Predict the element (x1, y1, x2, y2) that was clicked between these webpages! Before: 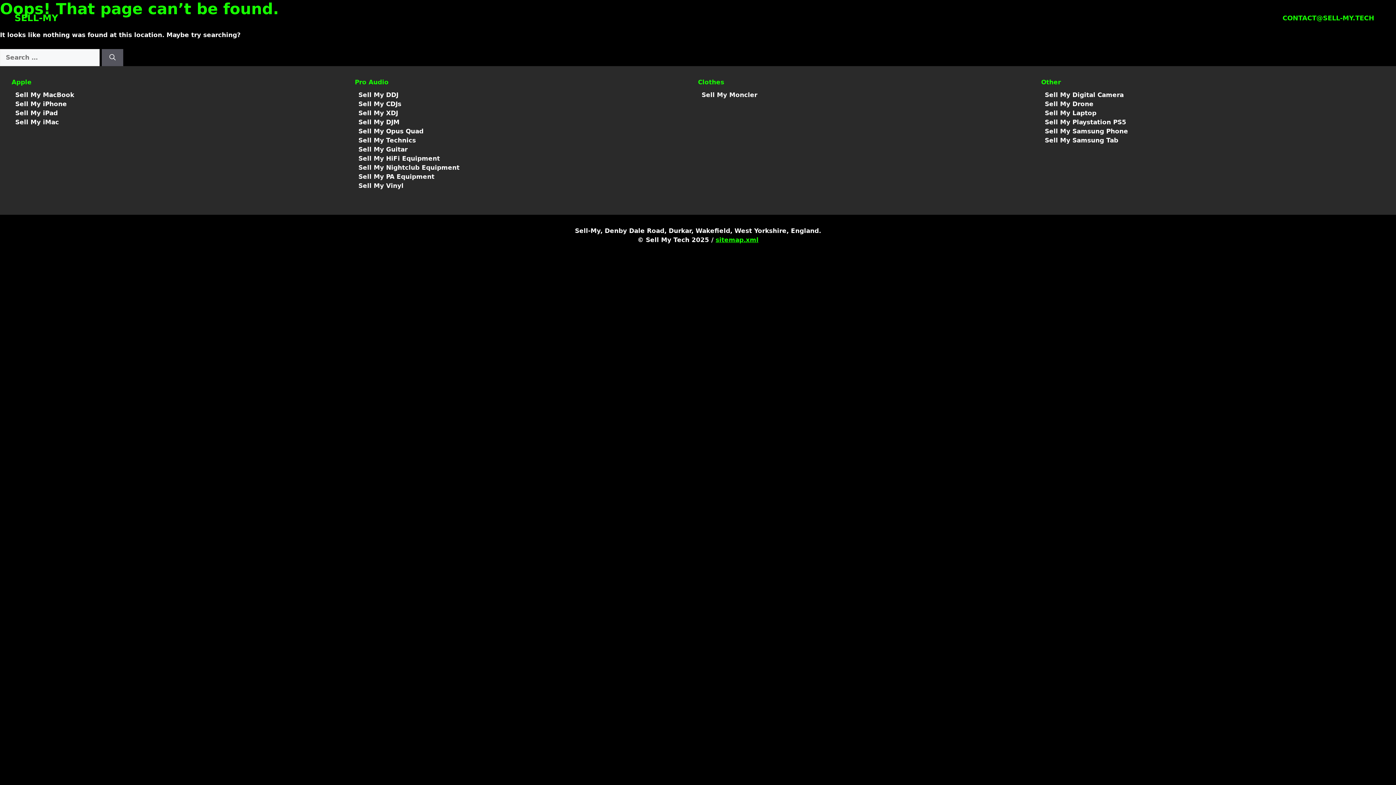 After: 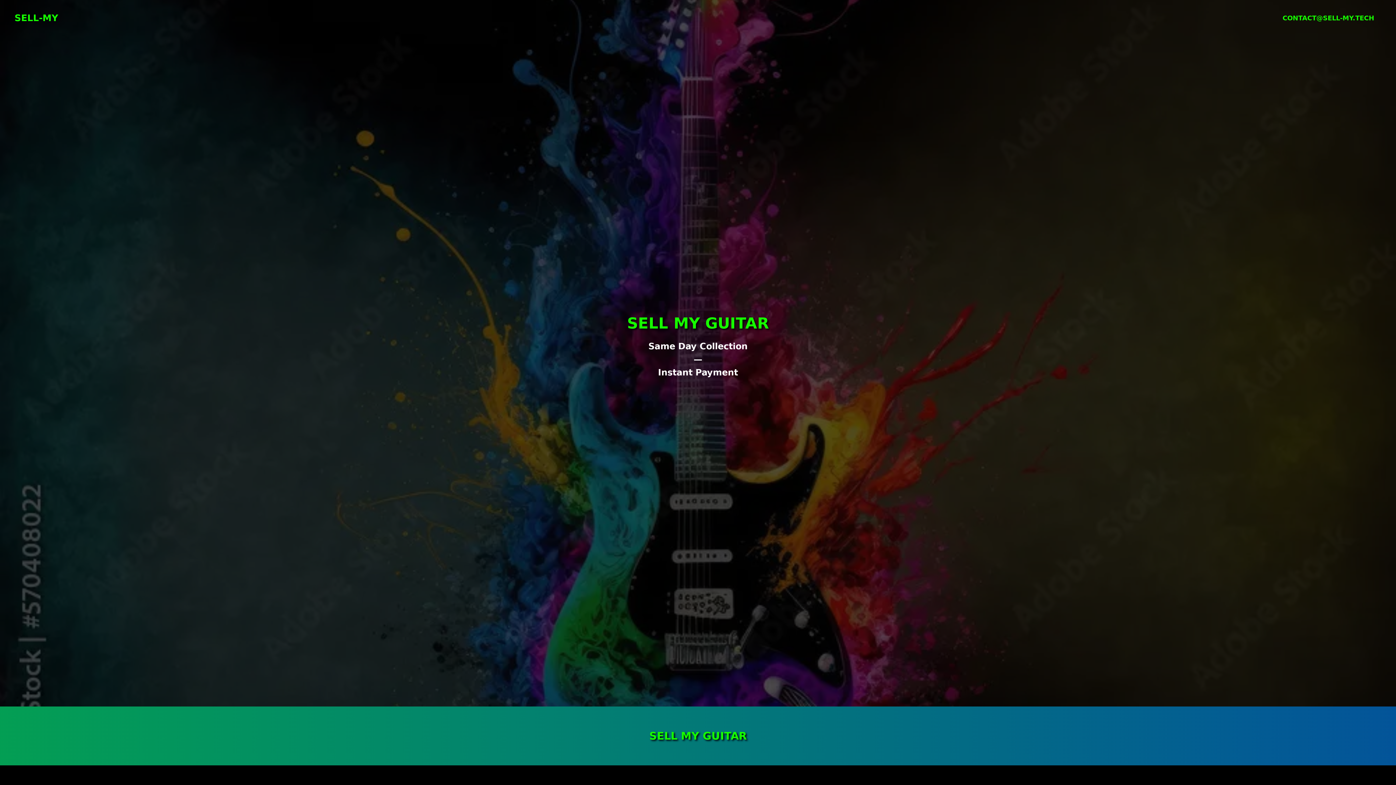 Action: label: Sell My Guitar
 bbox: (358, 145, 407, 152)